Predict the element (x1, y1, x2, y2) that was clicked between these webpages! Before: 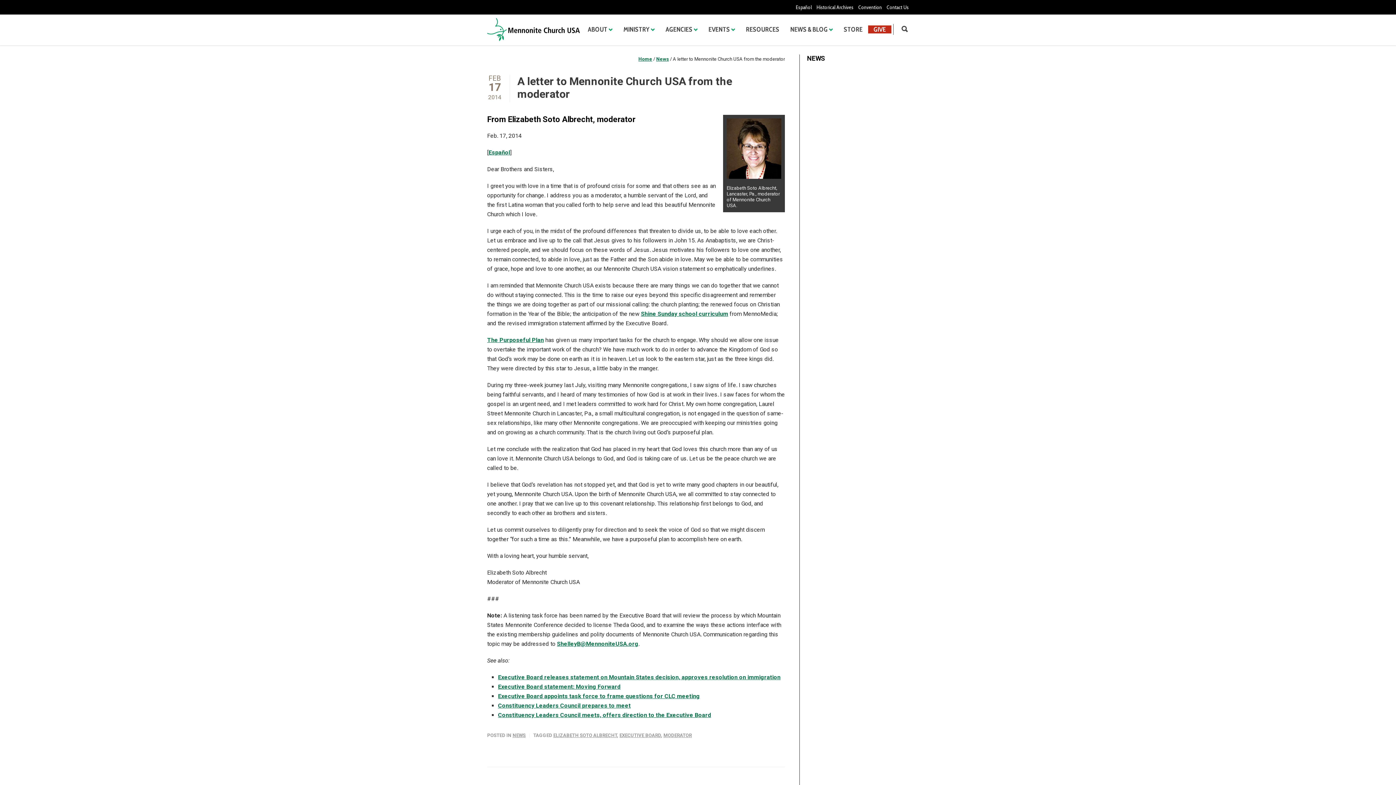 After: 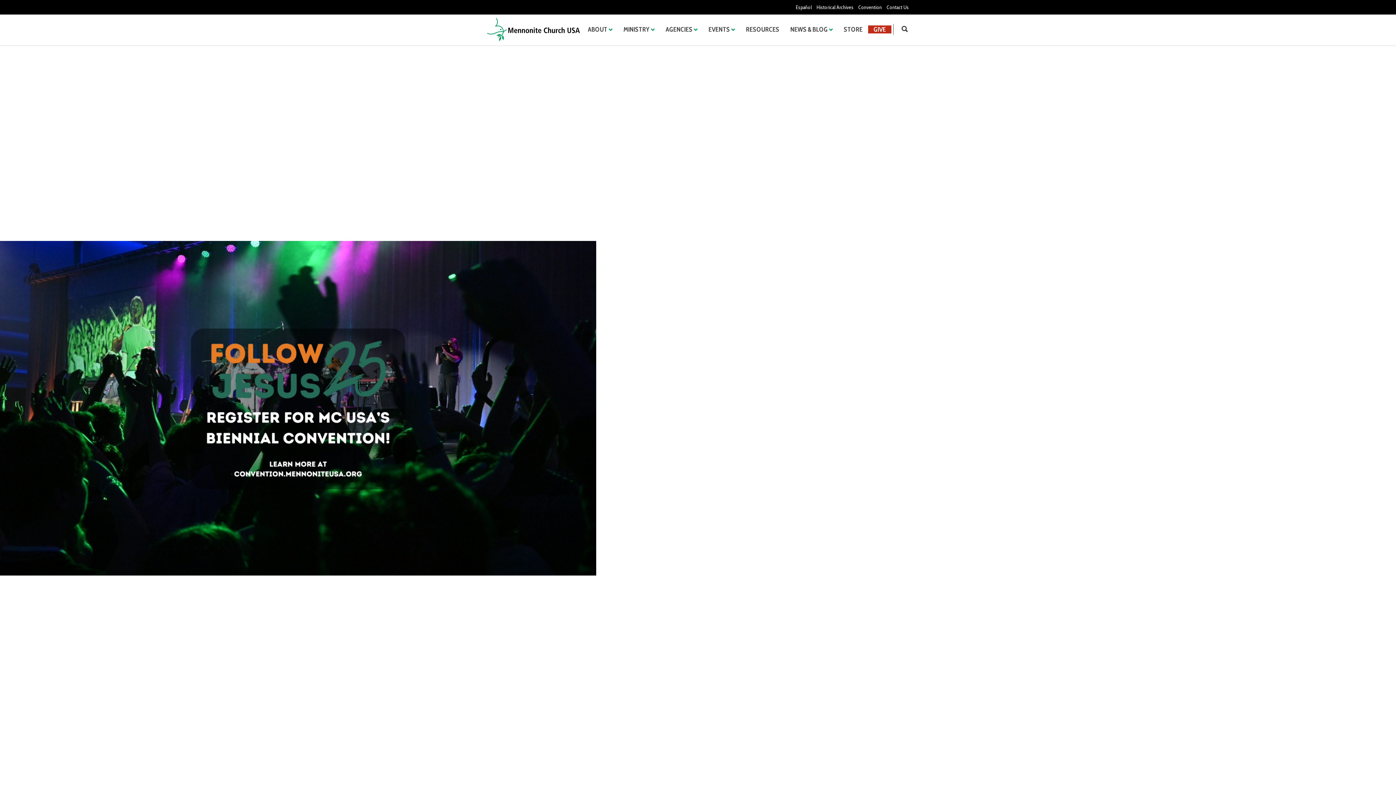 Action: bbox: (638, 56, 652, 61) label: Home